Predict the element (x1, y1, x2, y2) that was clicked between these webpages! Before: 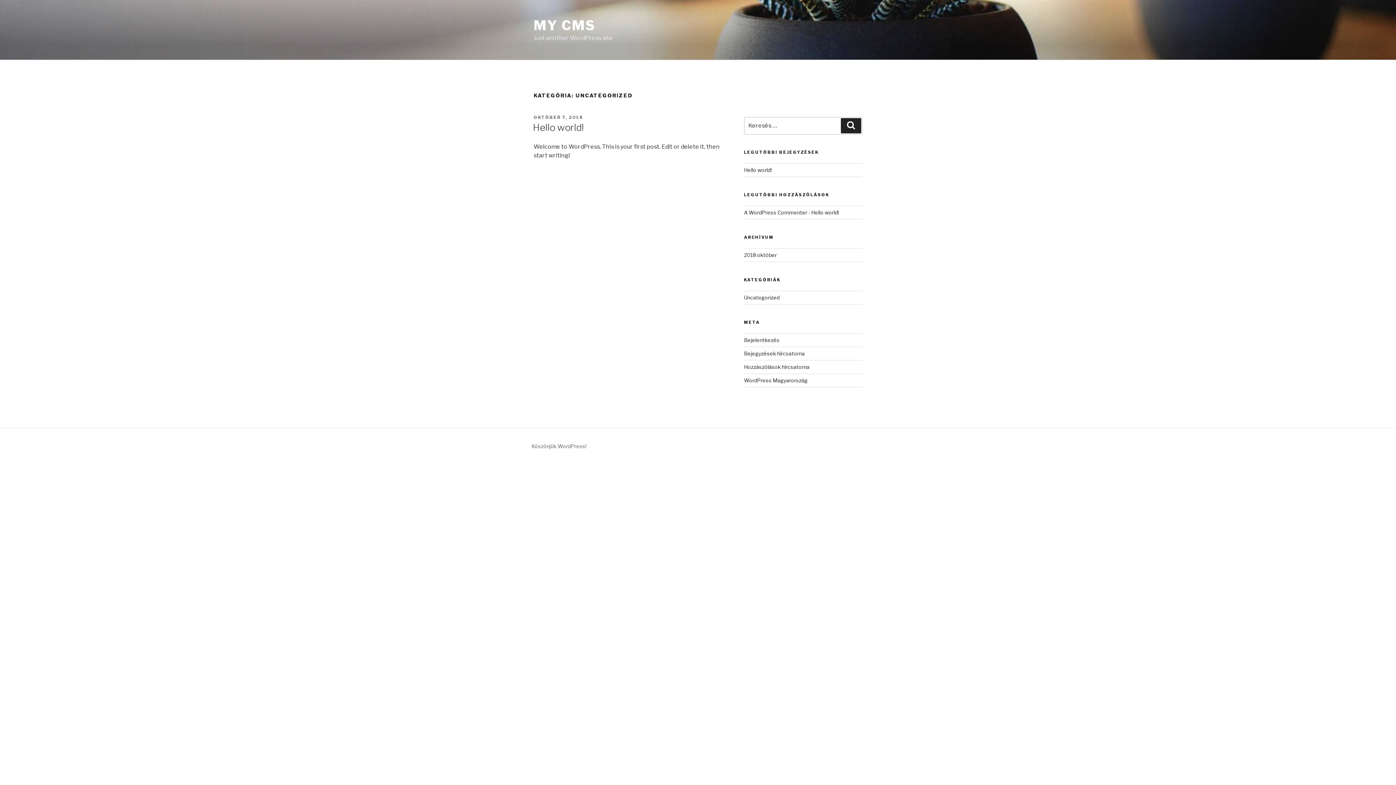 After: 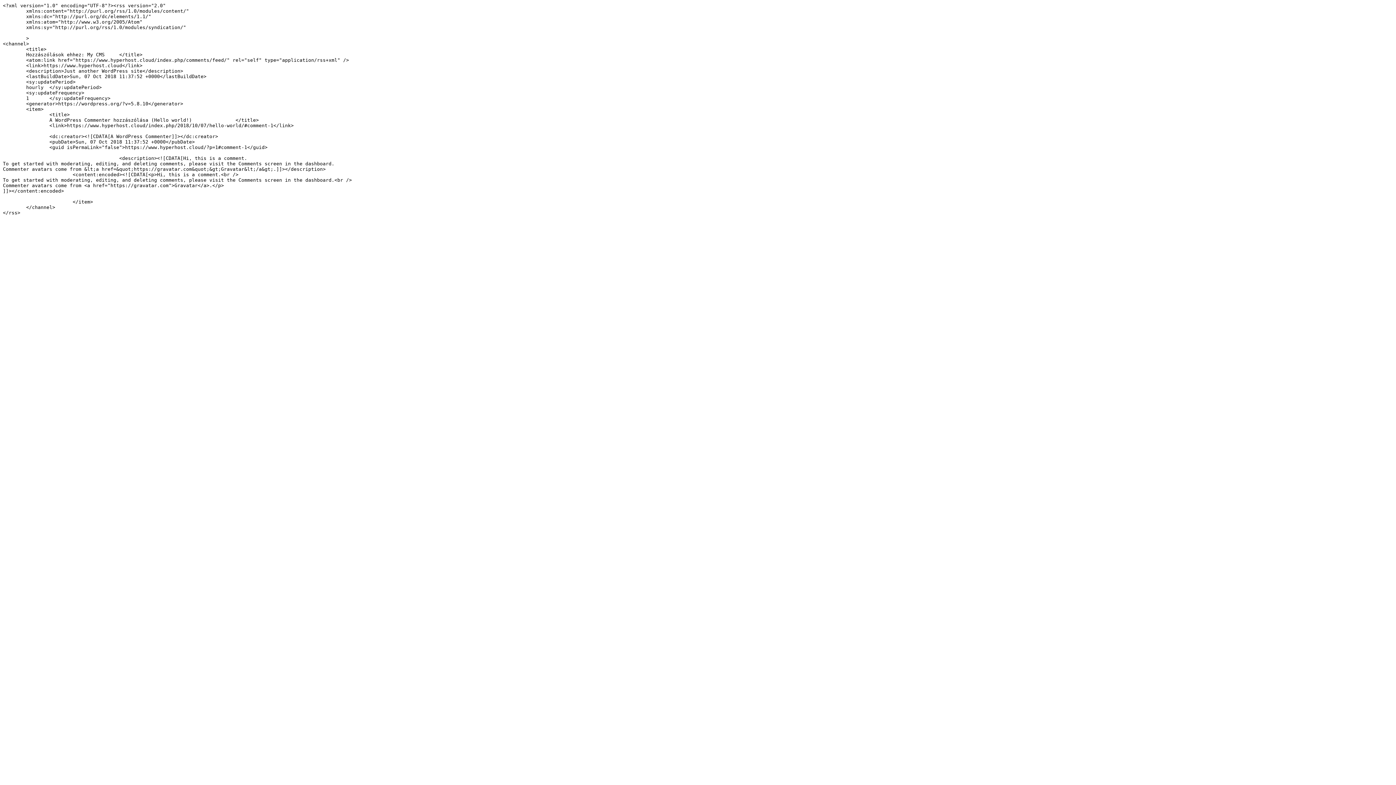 Action: bbox: (744, 363, 809, 370) label: Hozzászólások hírcsatorna